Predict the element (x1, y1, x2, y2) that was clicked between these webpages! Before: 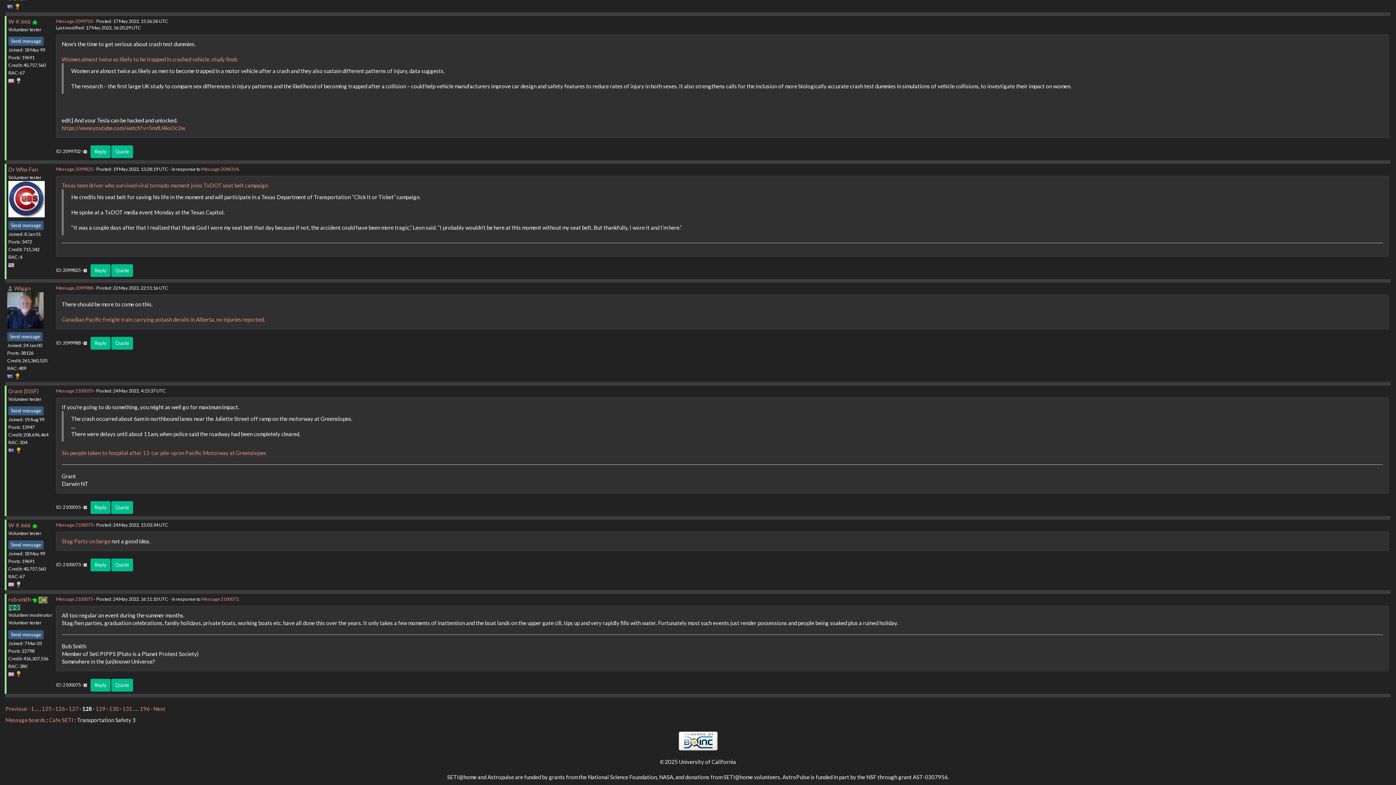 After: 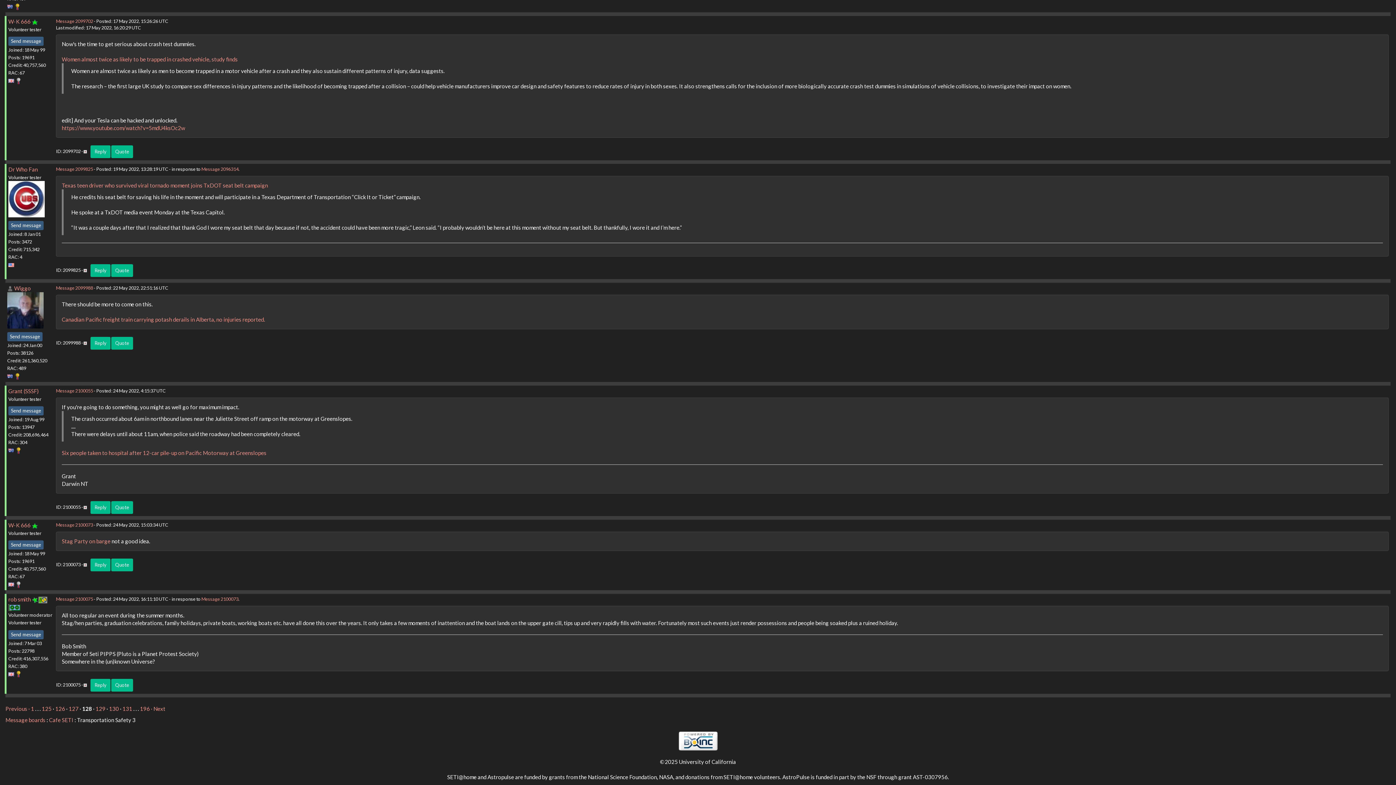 Action: label: Message 2100073 bbox: (201, 596, 238, 602)